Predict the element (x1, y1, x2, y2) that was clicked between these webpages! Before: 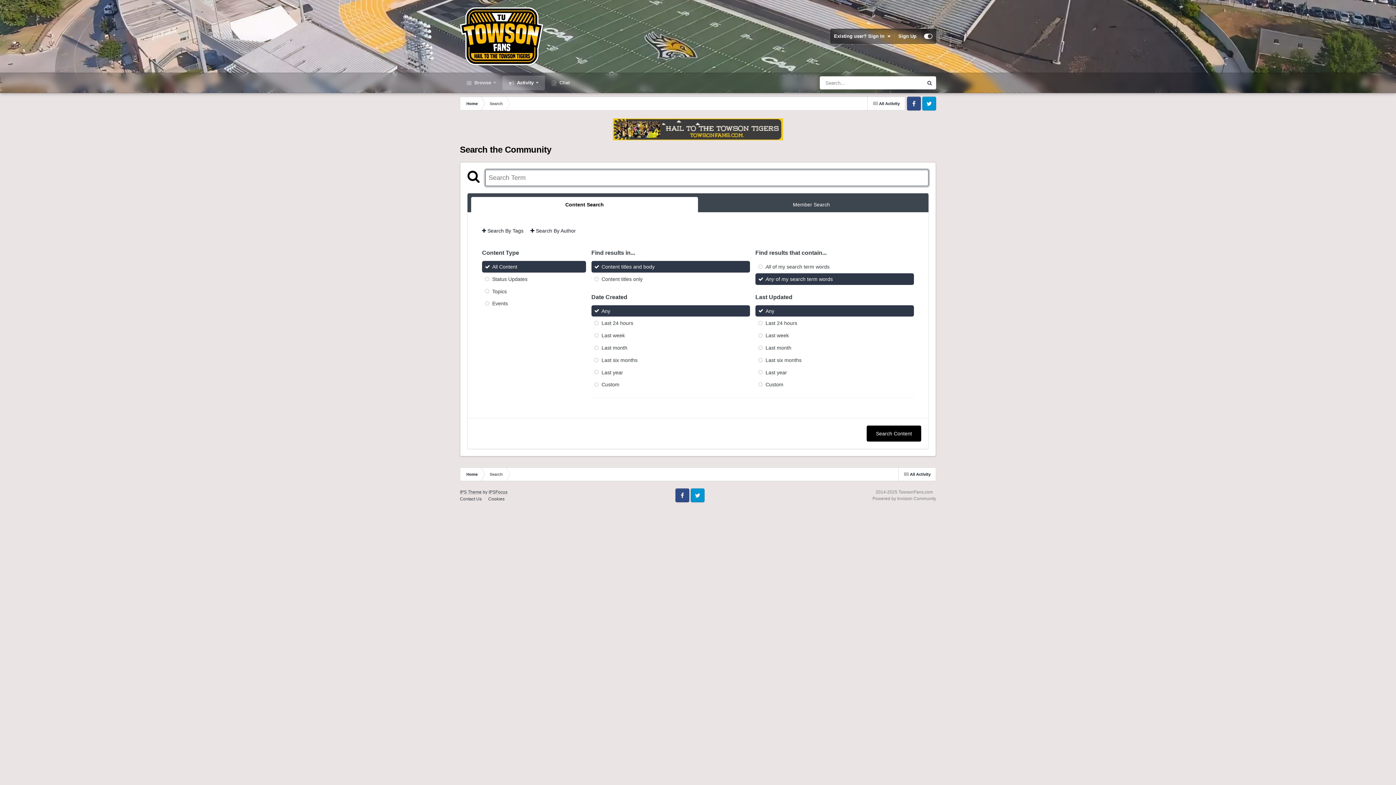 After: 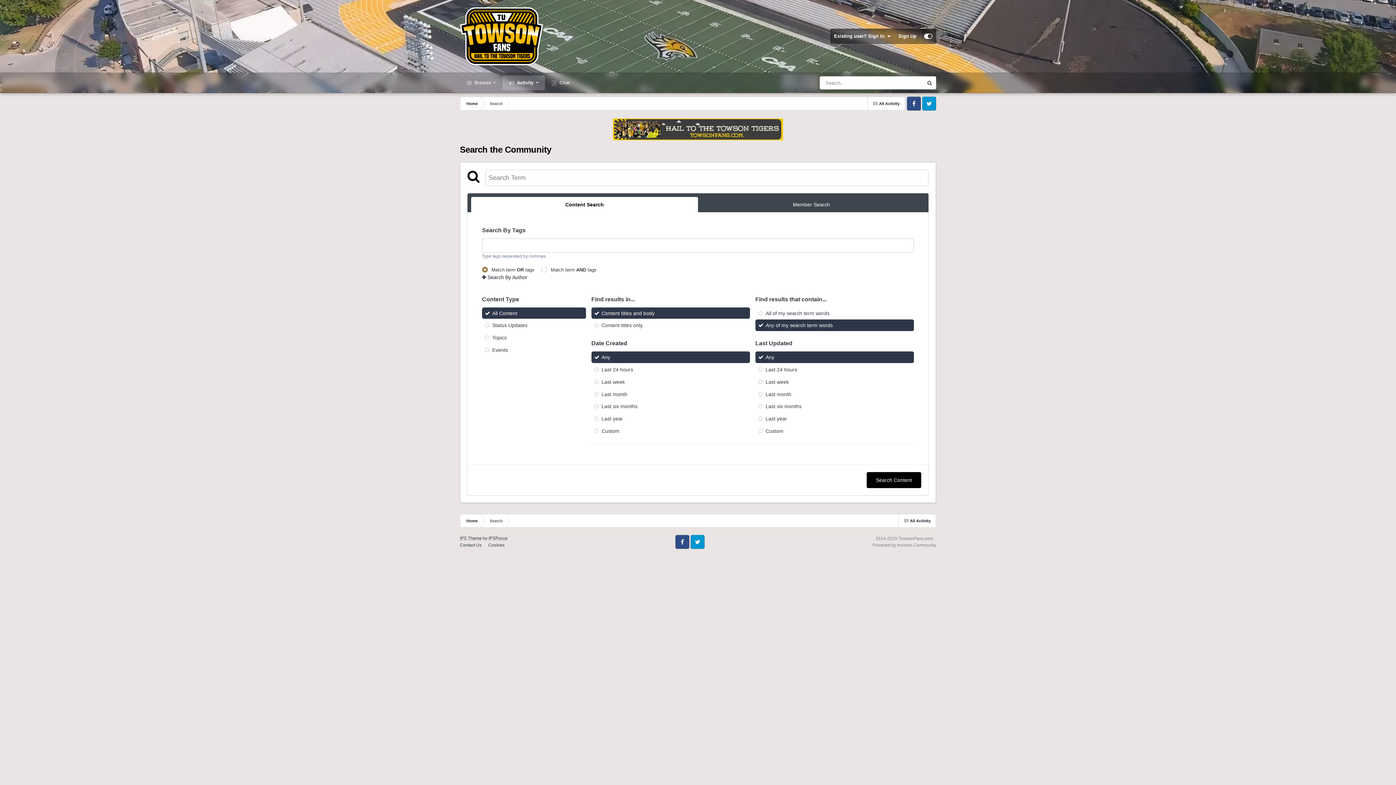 Action: label:  Search By Tags bbox: (482, 227, 523, 233)